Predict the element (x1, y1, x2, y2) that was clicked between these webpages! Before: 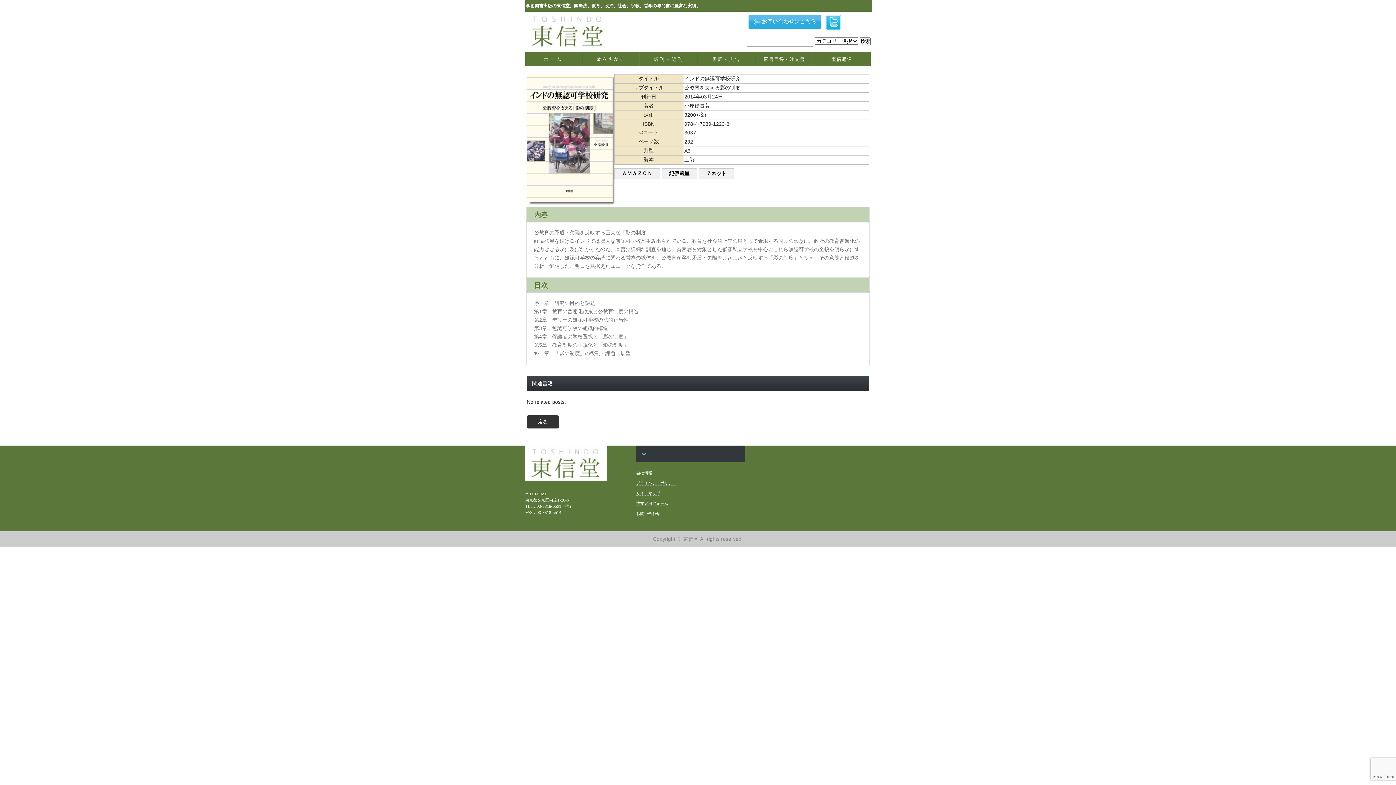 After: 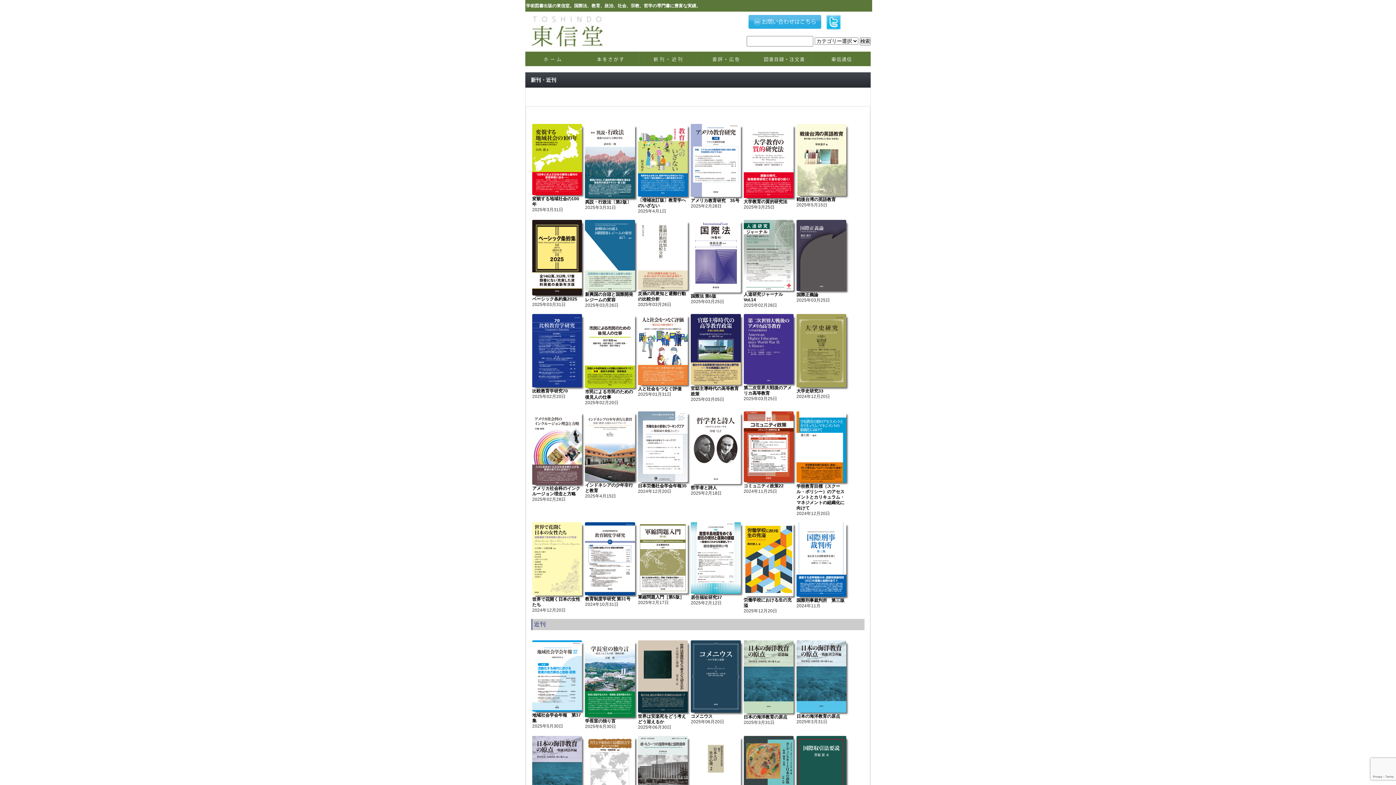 Action: bbox: (640, 51, 697, 68)